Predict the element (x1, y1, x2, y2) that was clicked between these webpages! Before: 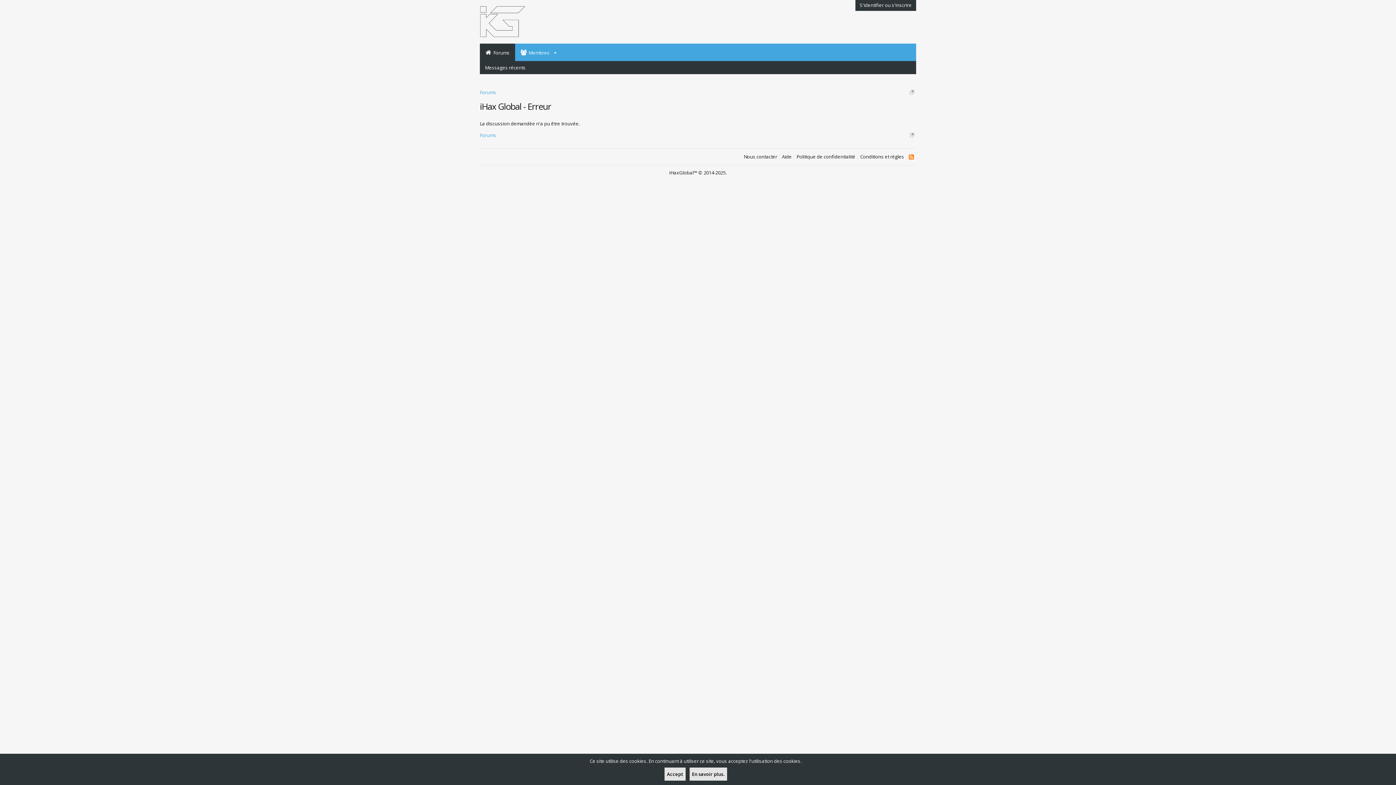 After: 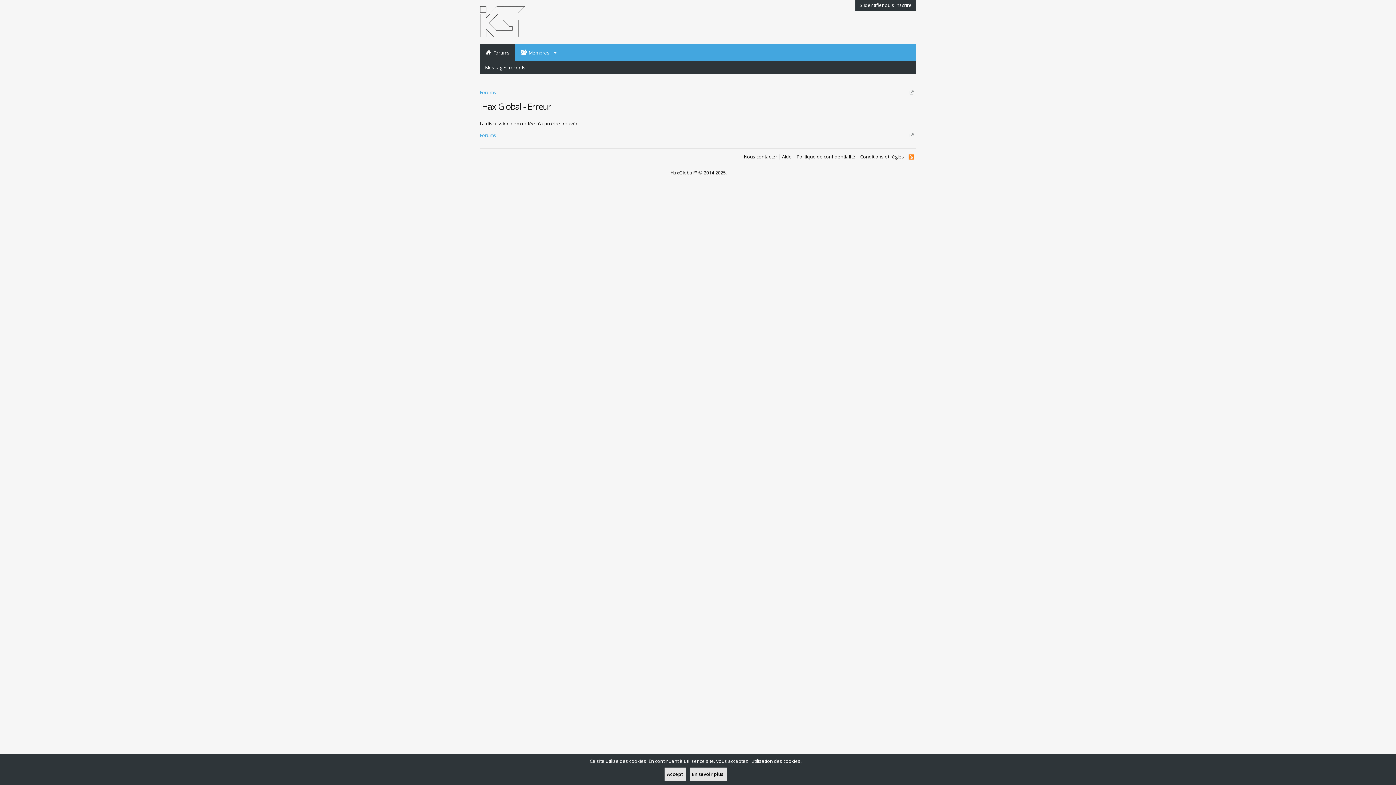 Action: label: RSS bbox: (908, 154, 914, 159)